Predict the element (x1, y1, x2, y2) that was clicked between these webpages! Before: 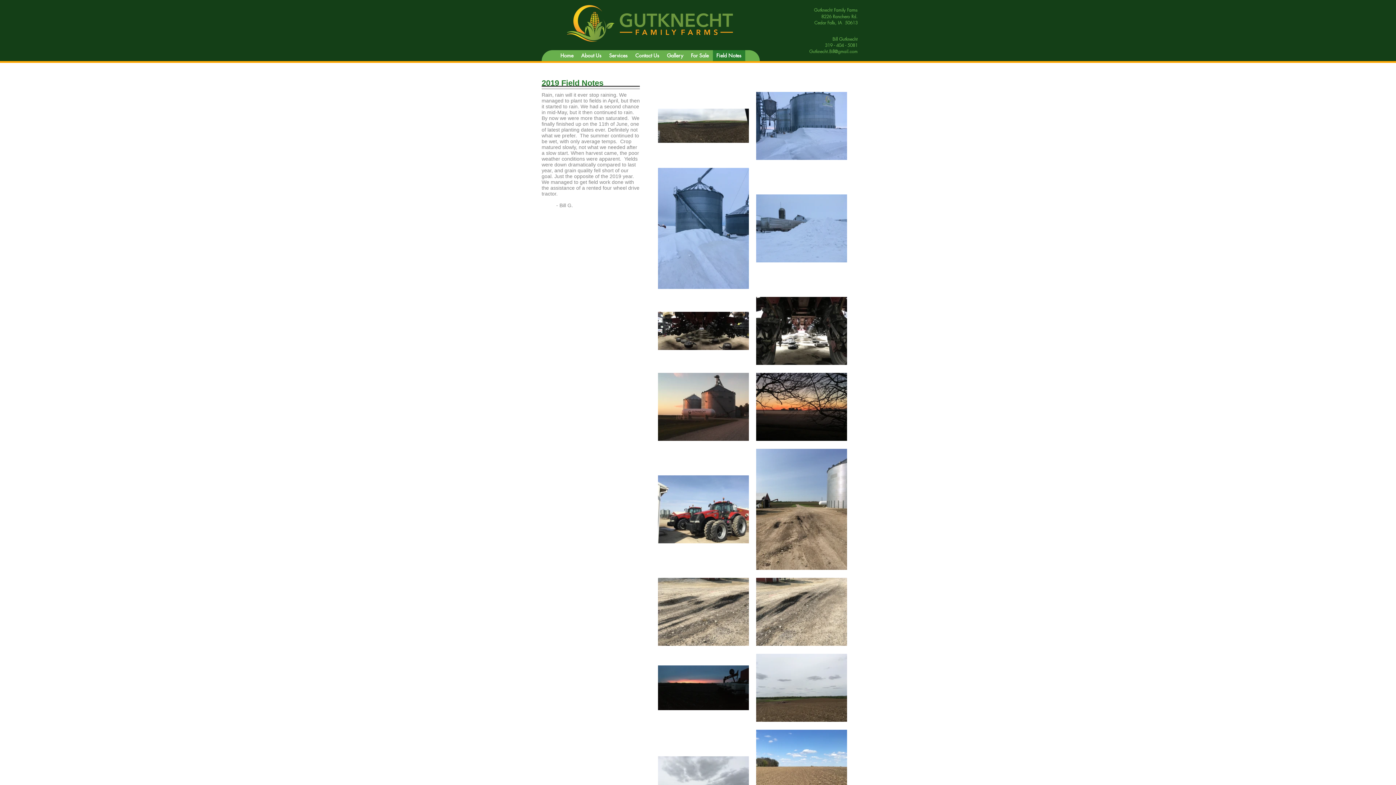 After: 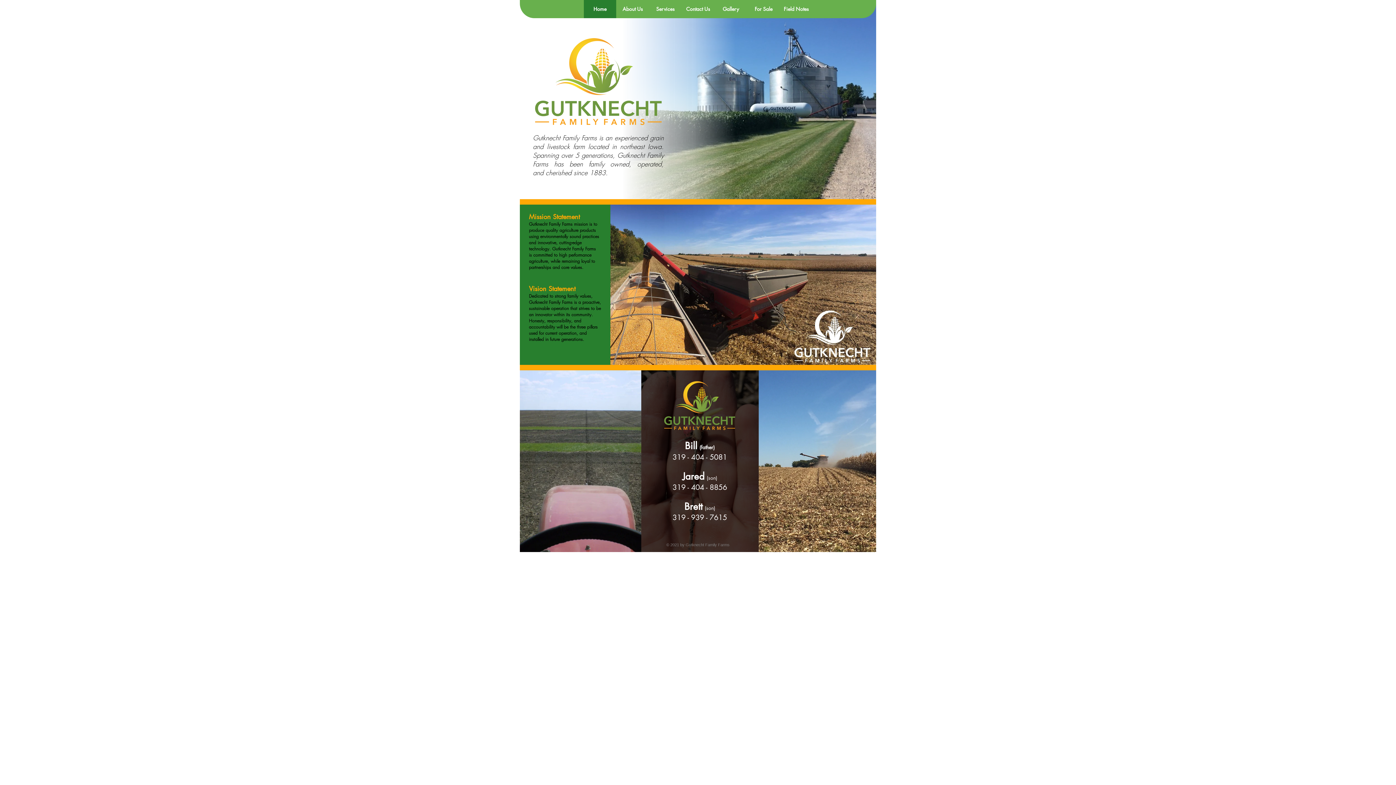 Action: label: Home bbox: (556, 50, 577, 61)